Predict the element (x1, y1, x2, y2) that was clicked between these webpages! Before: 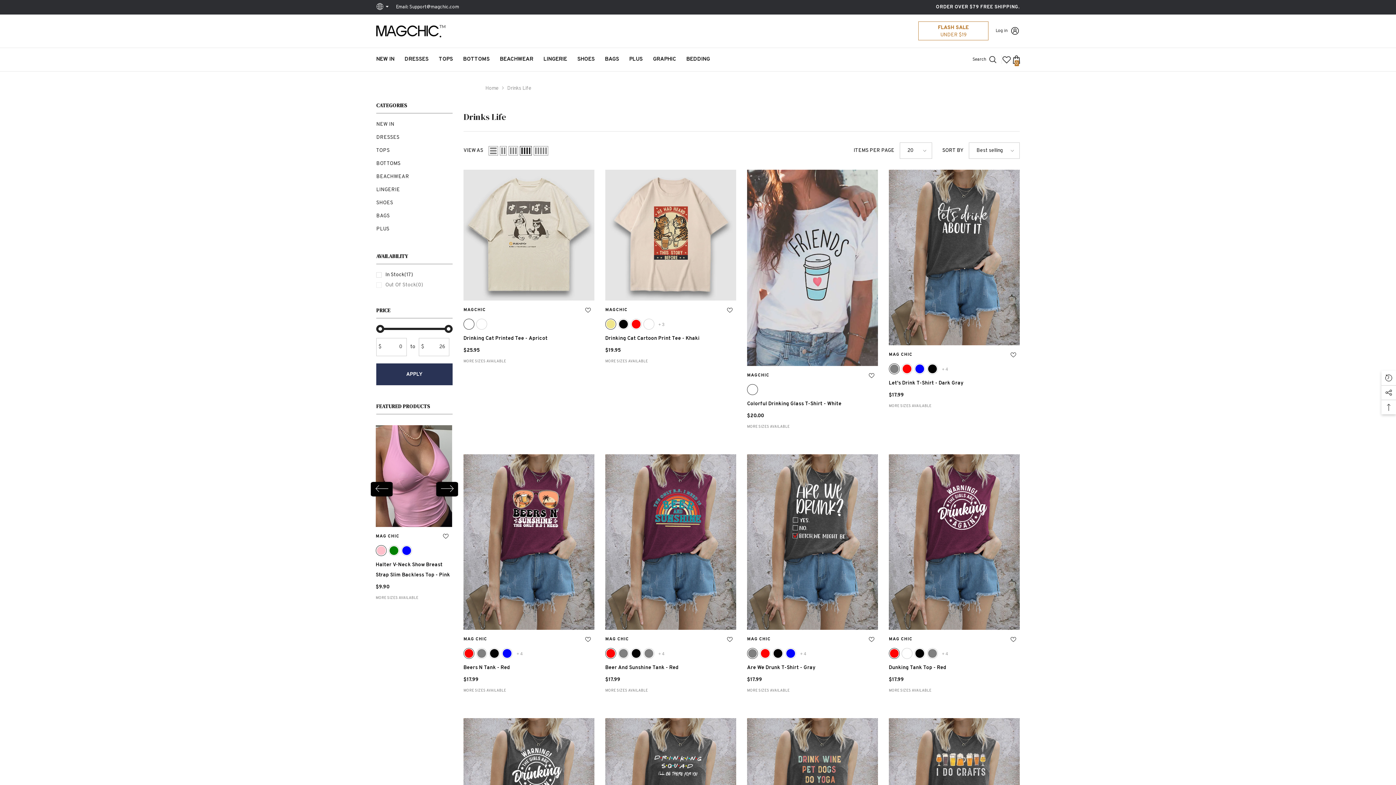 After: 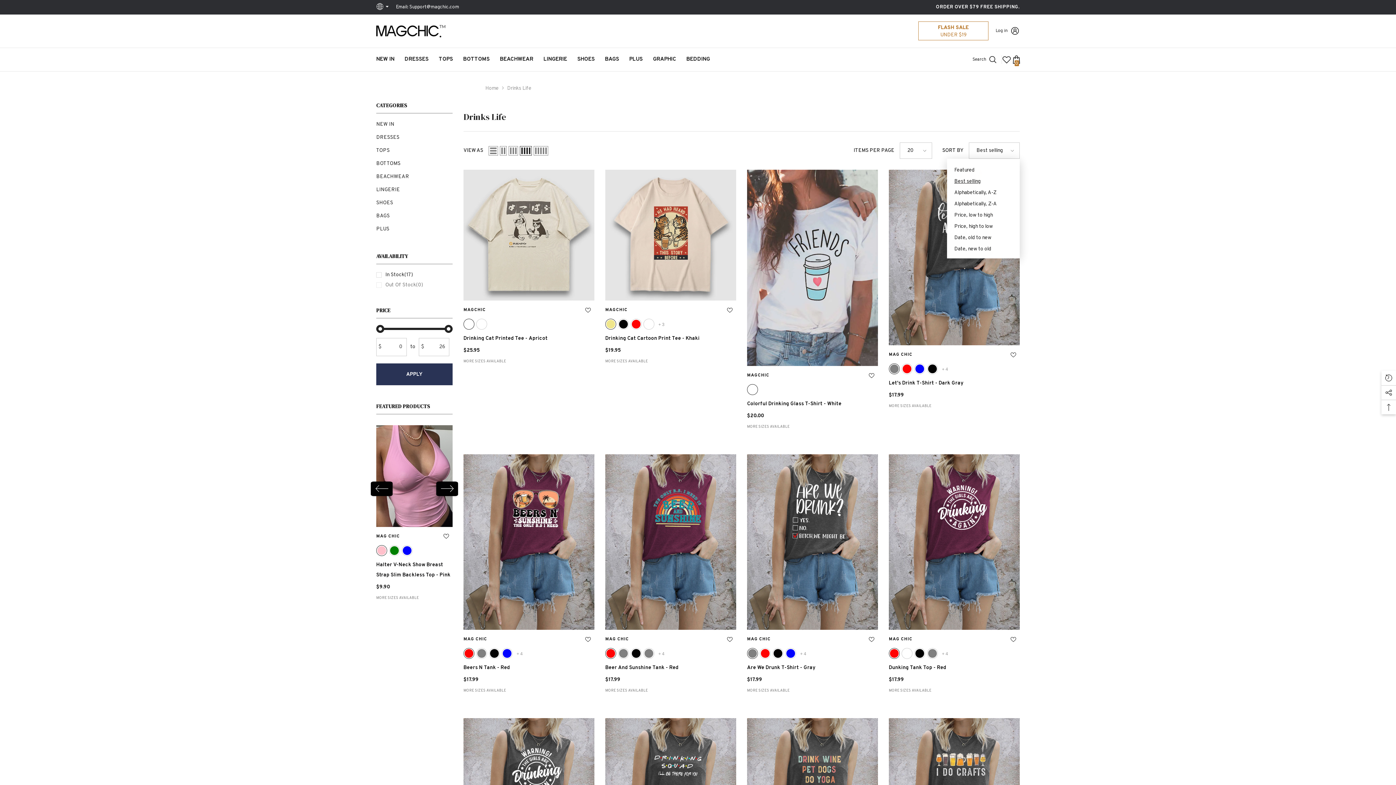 Action: bbox: (969, 142, 1020, 158) label: Best selling